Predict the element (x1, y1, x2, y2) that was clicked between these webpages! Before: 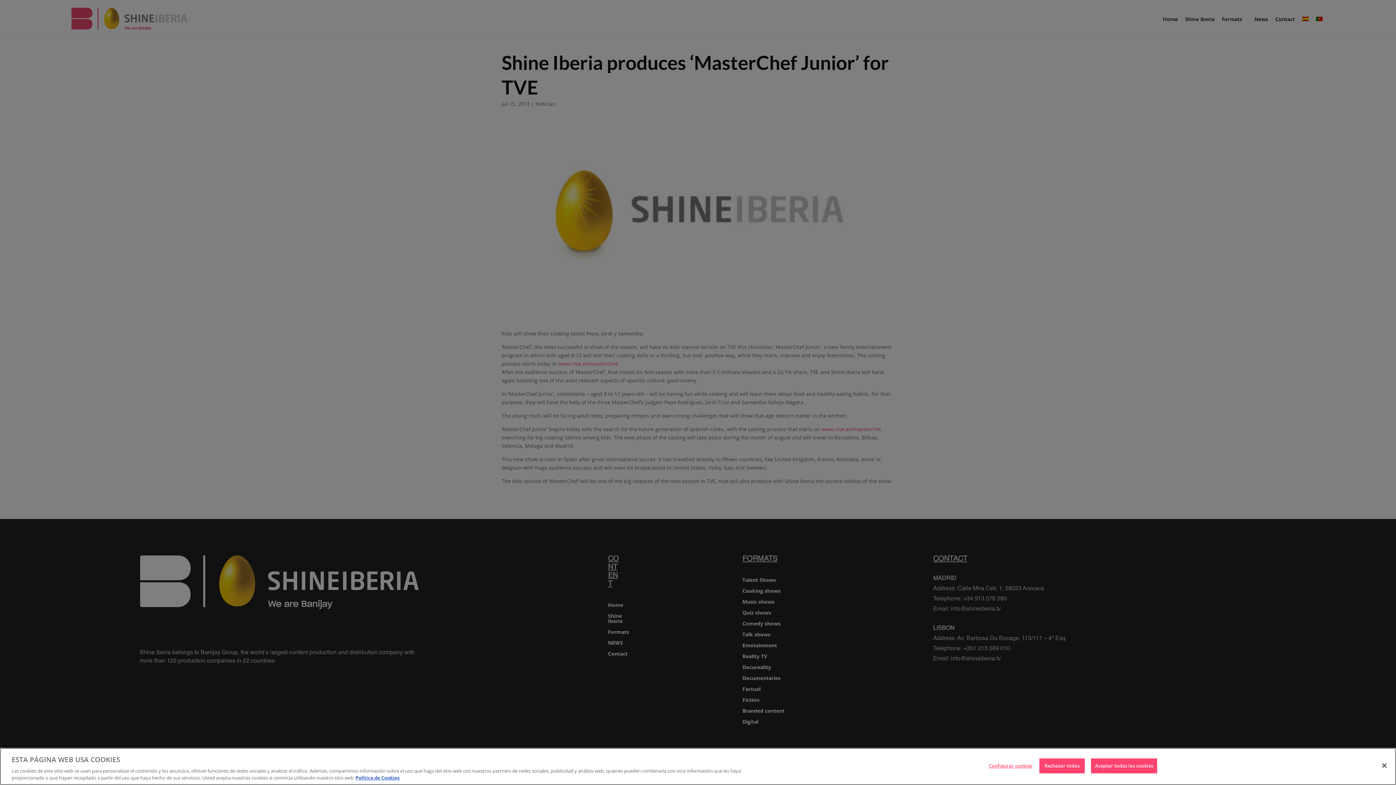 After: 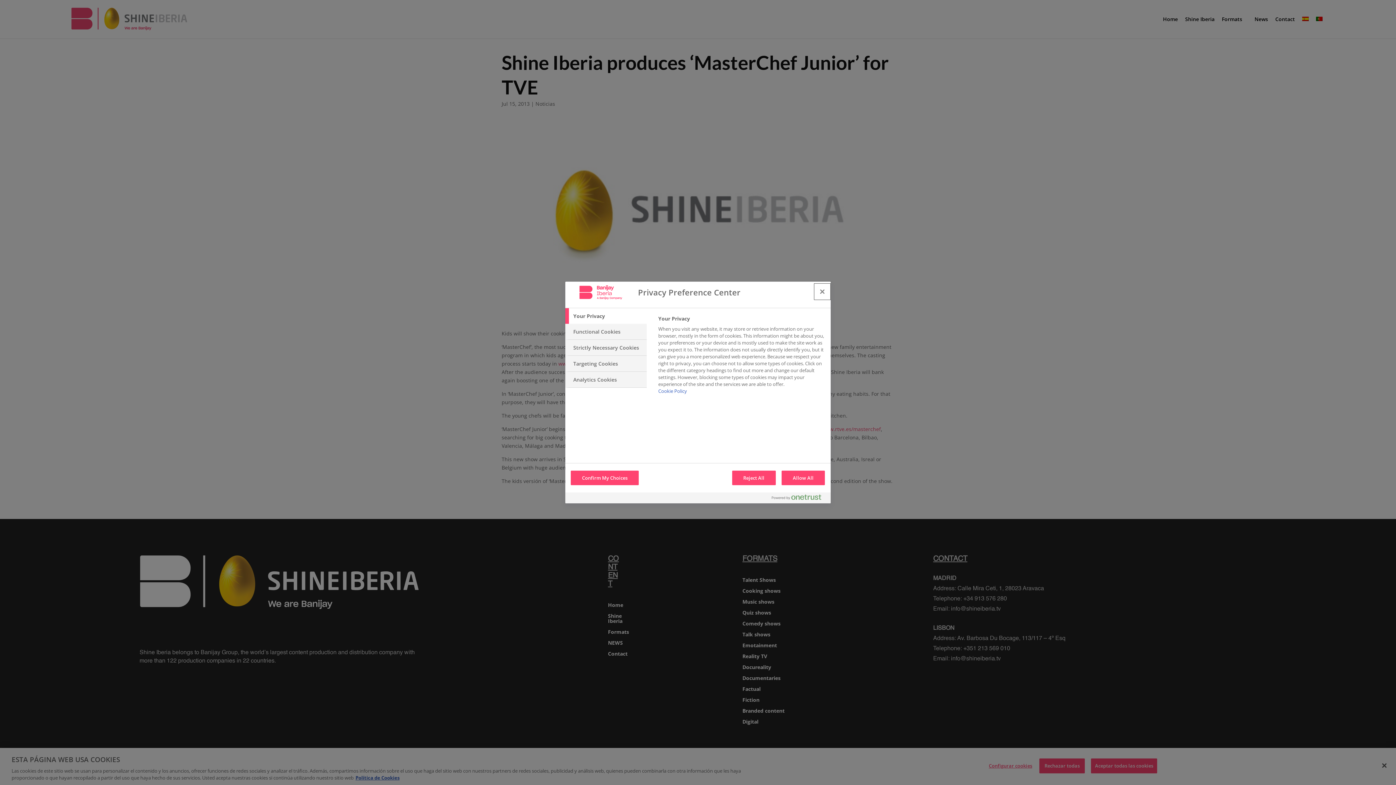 Action: label: Configurar cookies bbox: (988, 759, 1033, 773)